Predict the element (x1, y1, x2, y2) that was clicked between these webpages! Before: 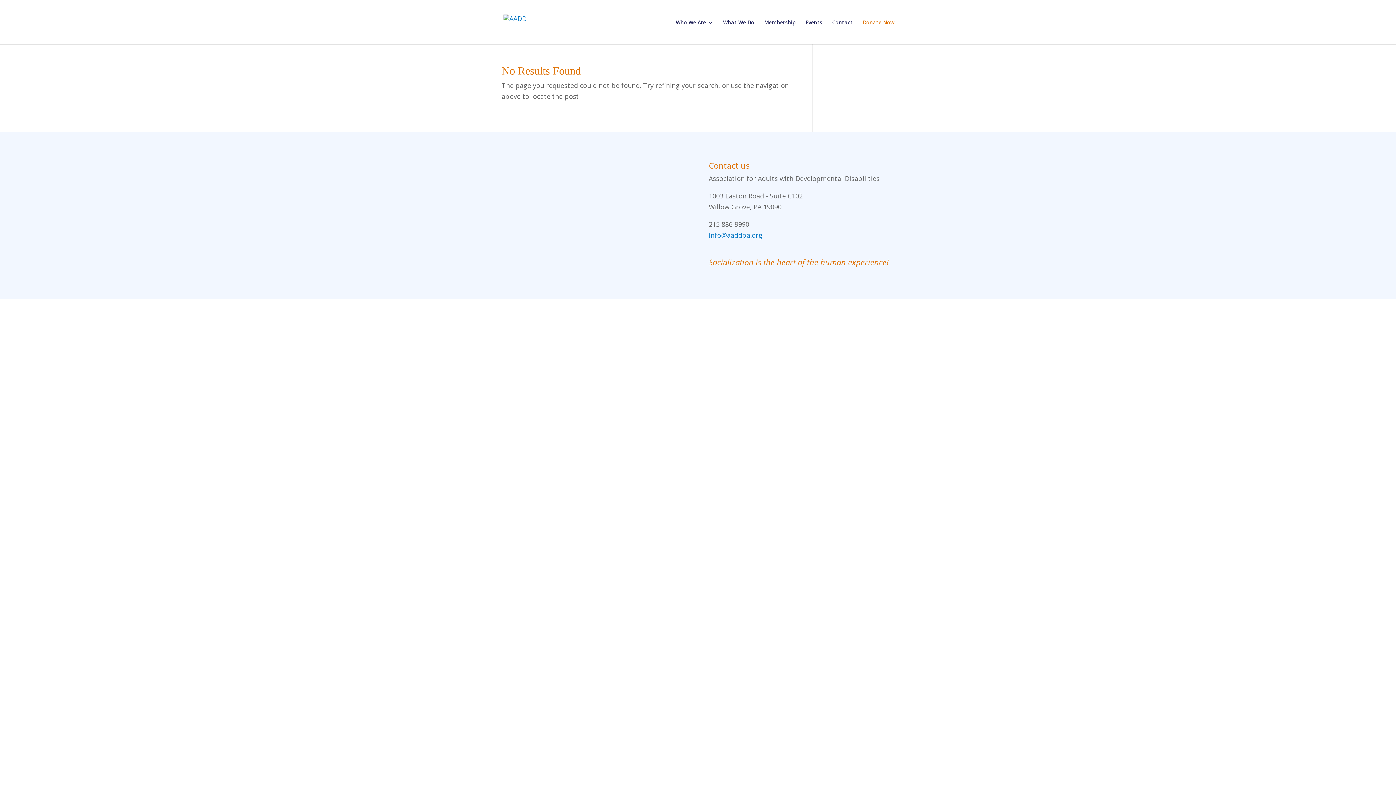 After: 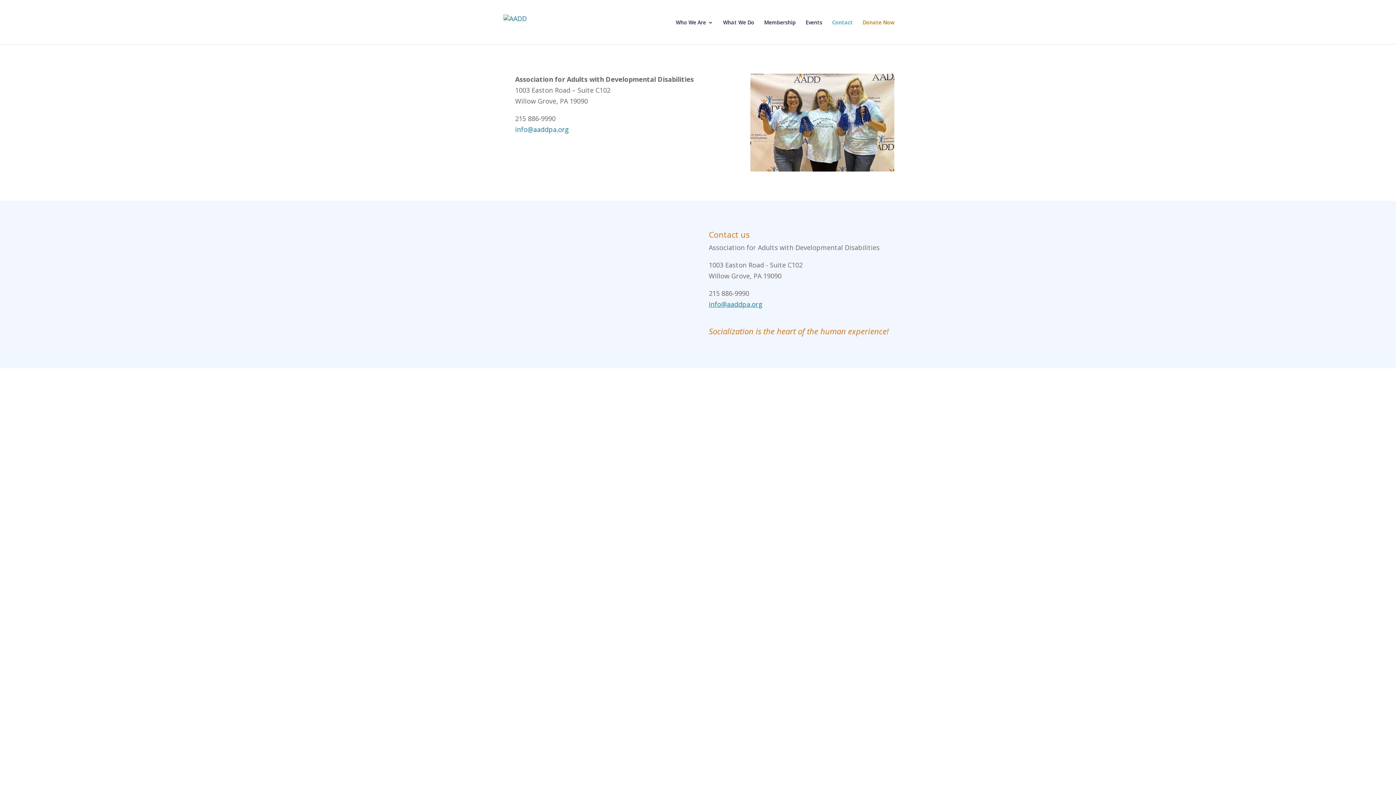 Action: bbox: (832, 20, 853, 37) label: Contact